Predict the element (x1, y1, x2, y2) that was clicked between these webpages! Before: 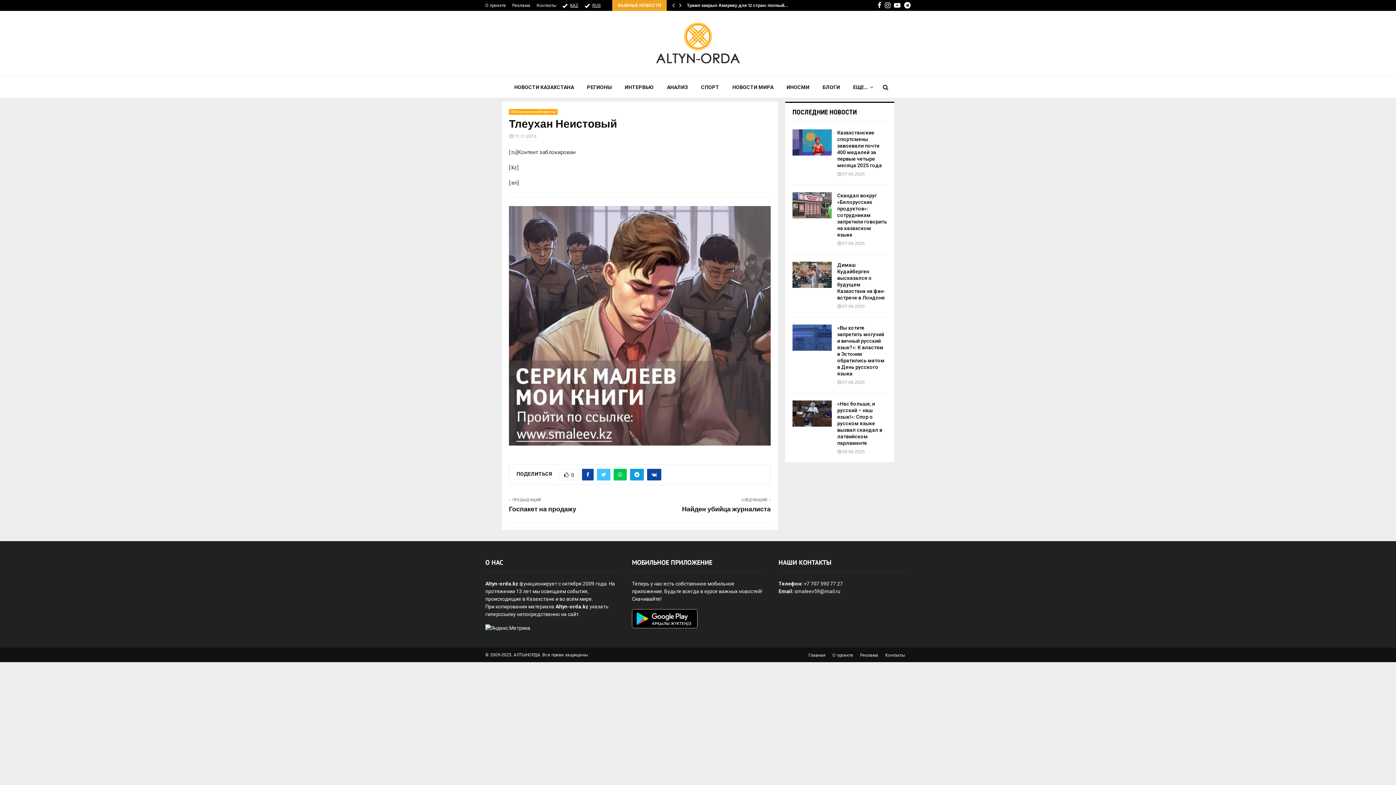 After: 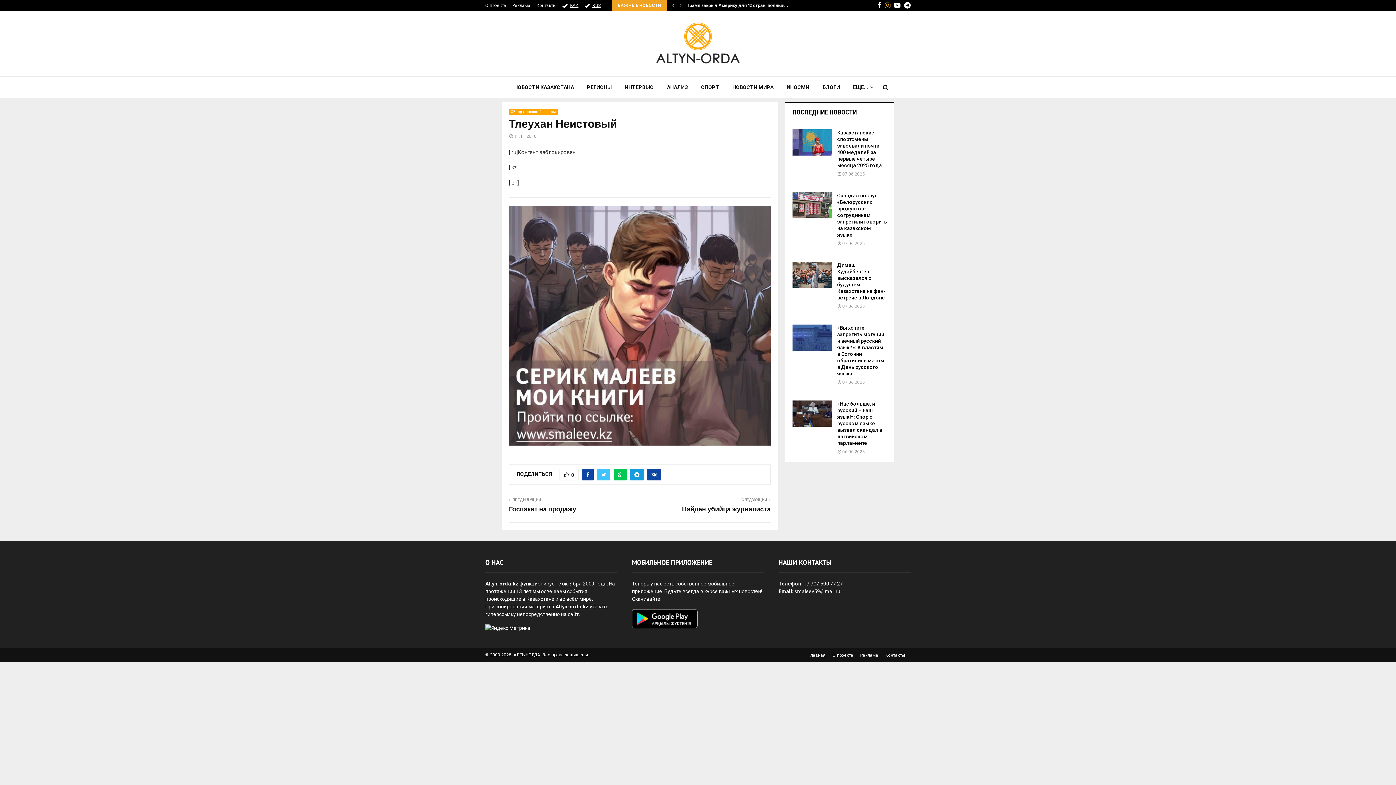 Action: label: Instagram bbox: (885, 0, 890, 10)